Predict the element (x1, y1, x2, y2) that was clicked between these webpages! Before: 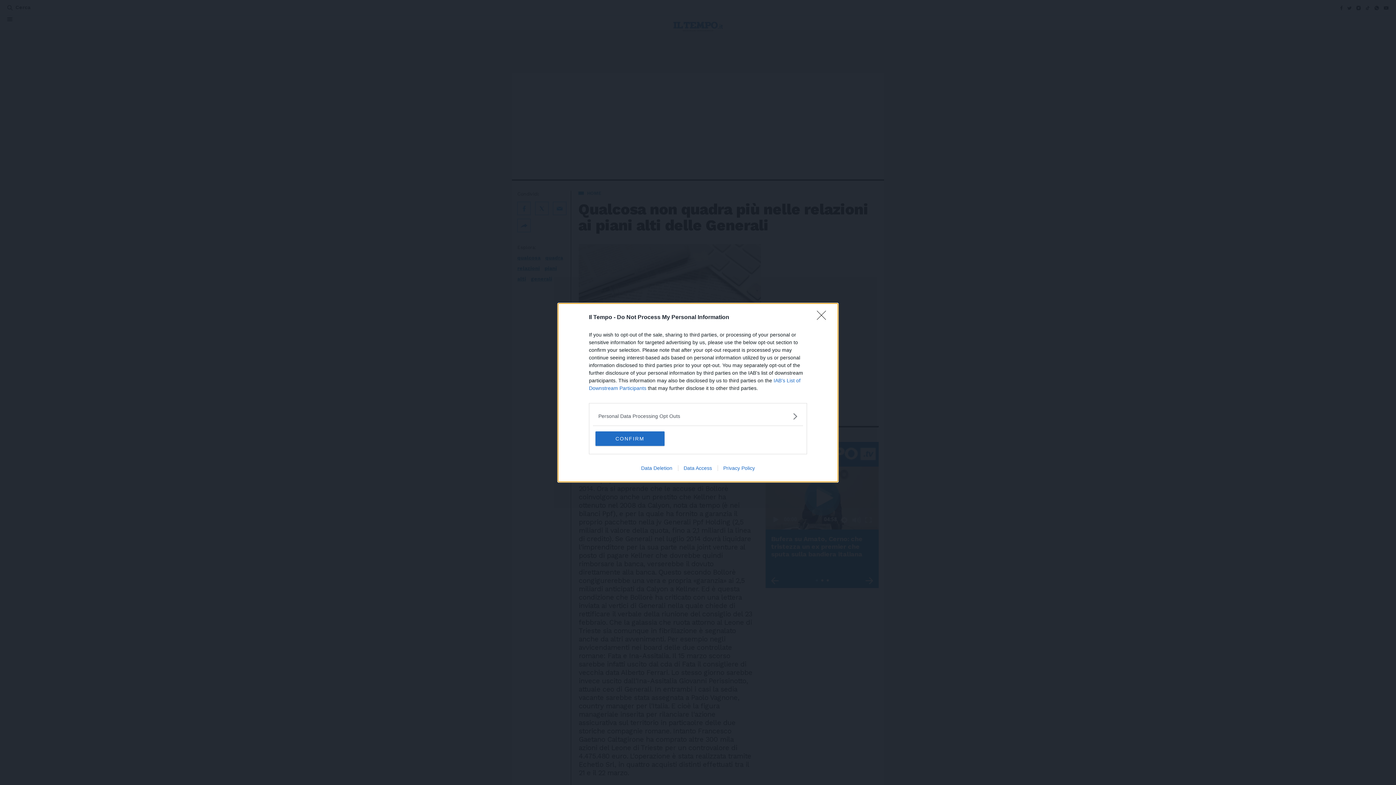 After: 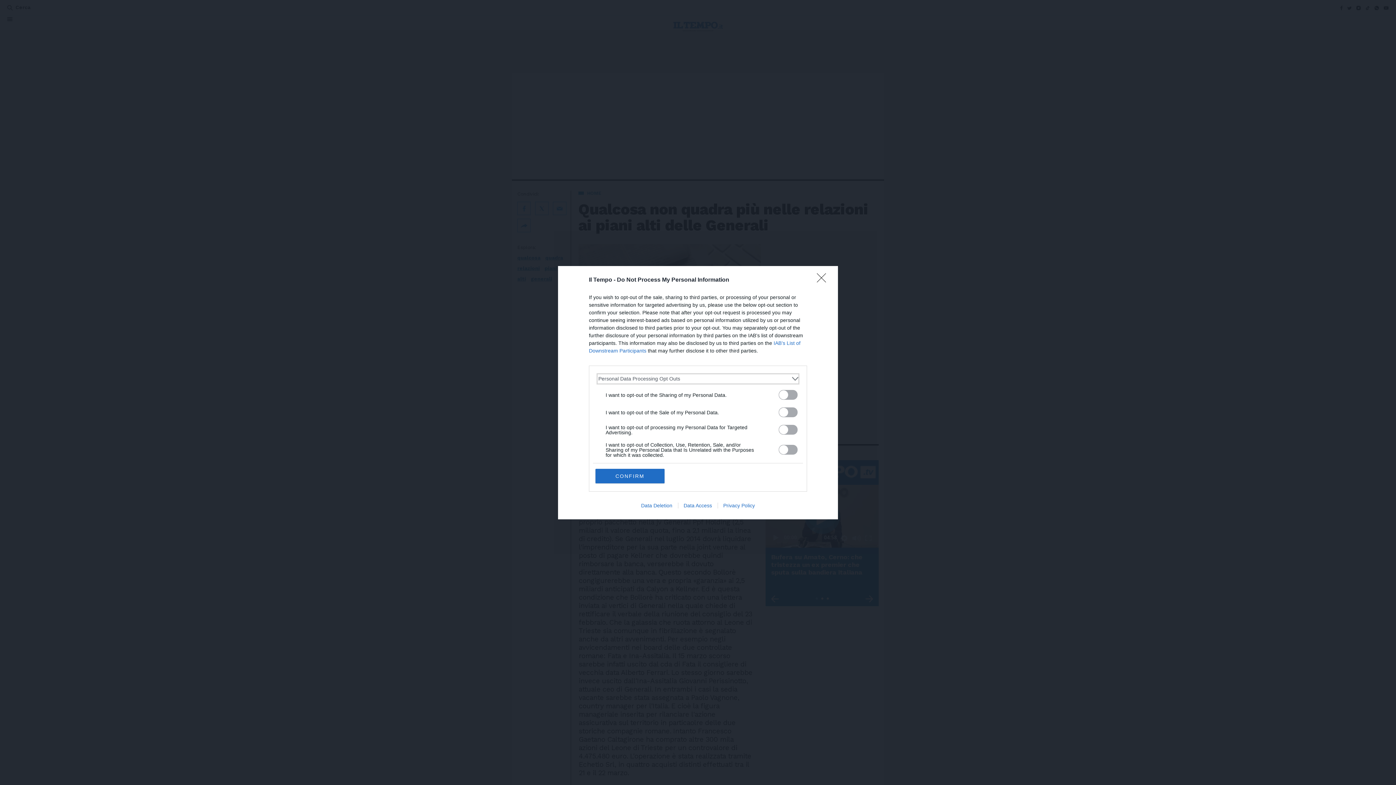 Action: label: Opt-Outs bbox: (598, 412, 797, 420)